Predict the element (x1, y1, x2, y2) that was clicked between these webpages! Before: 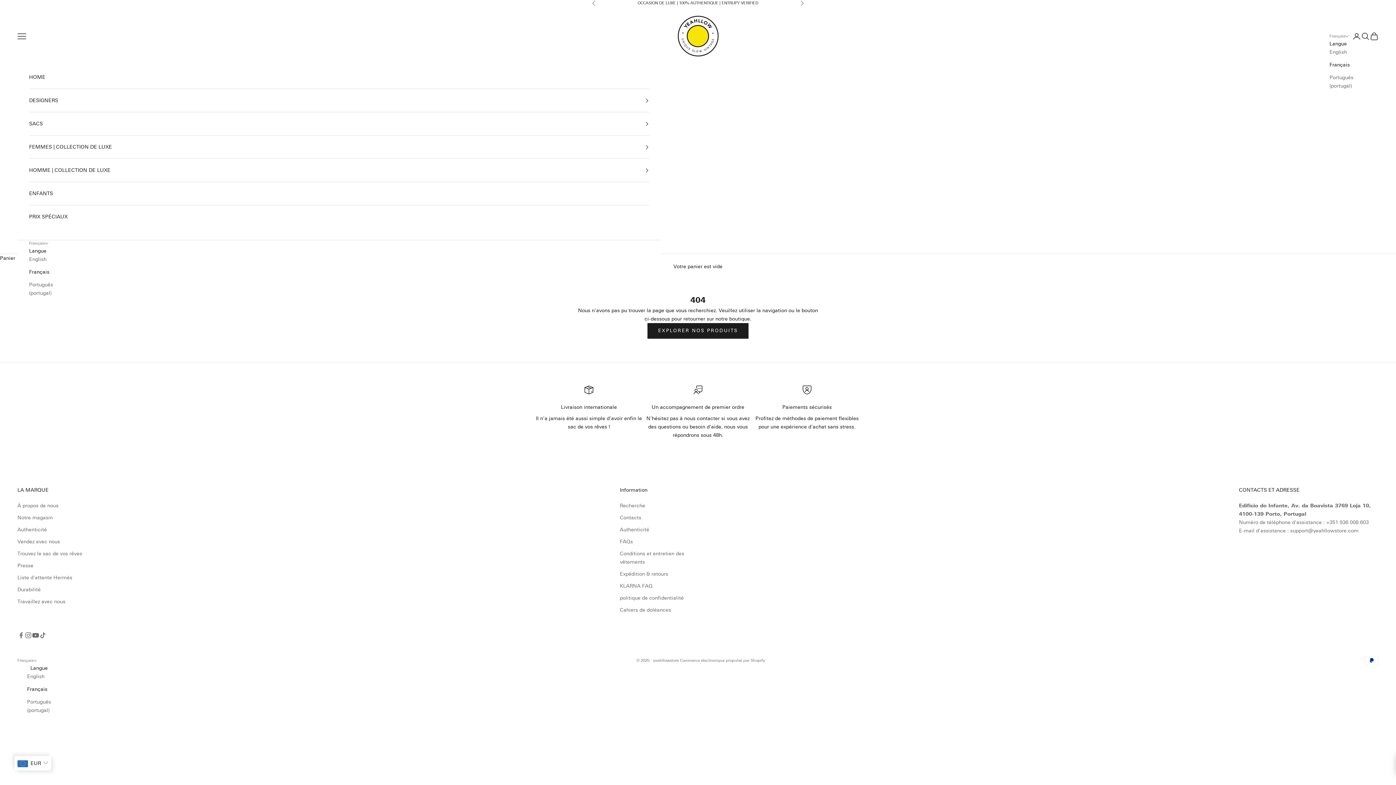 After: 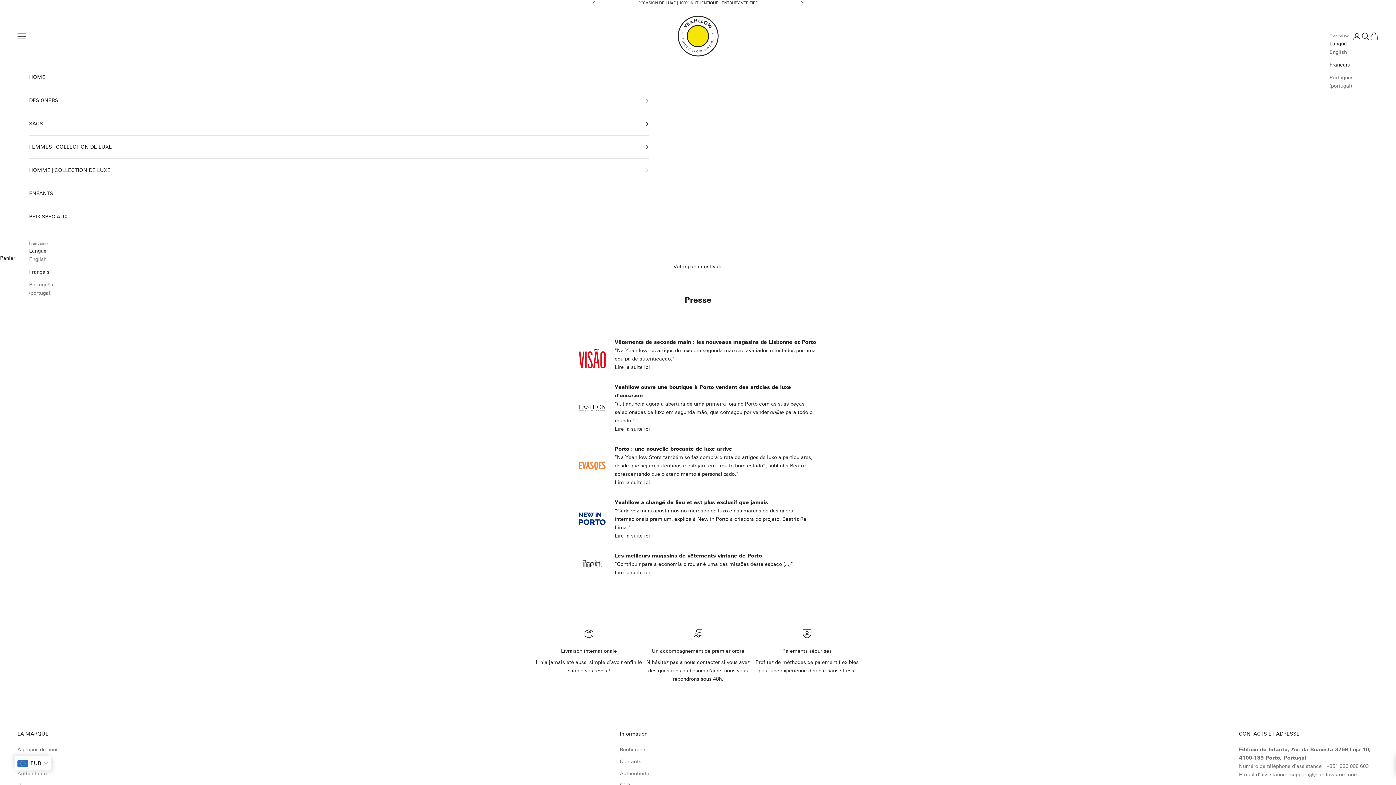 Action: bbox: (17, 563, 33, 569) label: Presse